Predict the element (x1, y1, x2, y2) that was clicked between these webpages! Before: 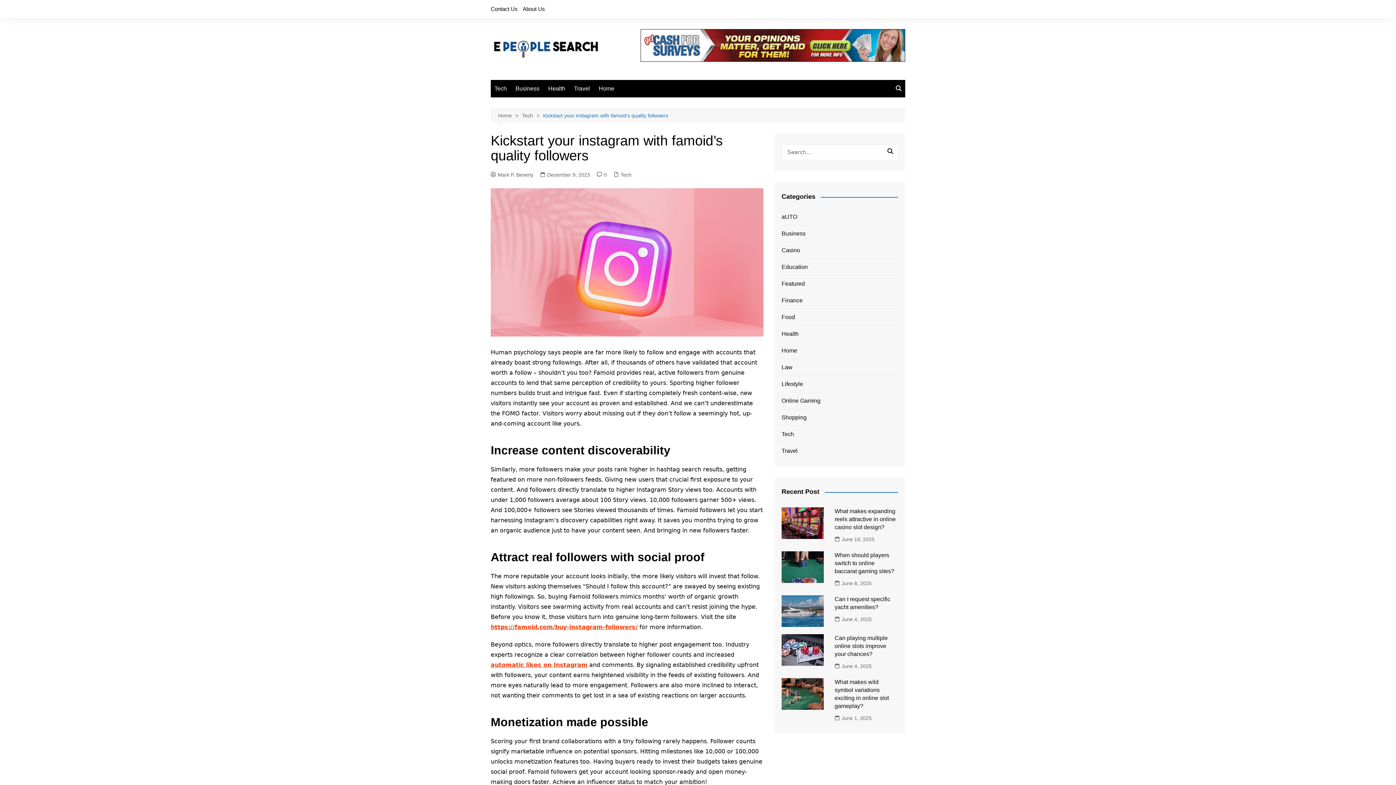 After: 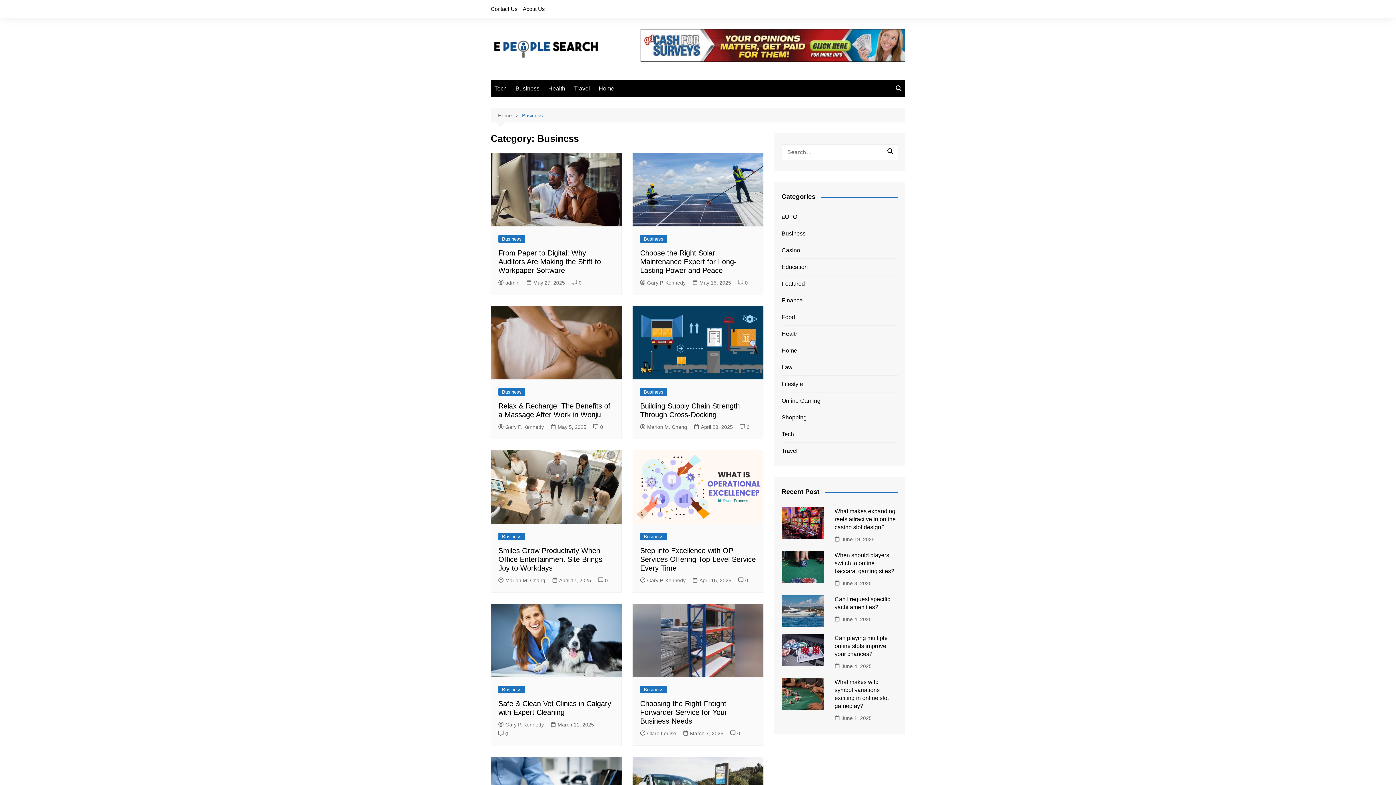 Action: bbox: (781, 229, 805, 238) label: Business